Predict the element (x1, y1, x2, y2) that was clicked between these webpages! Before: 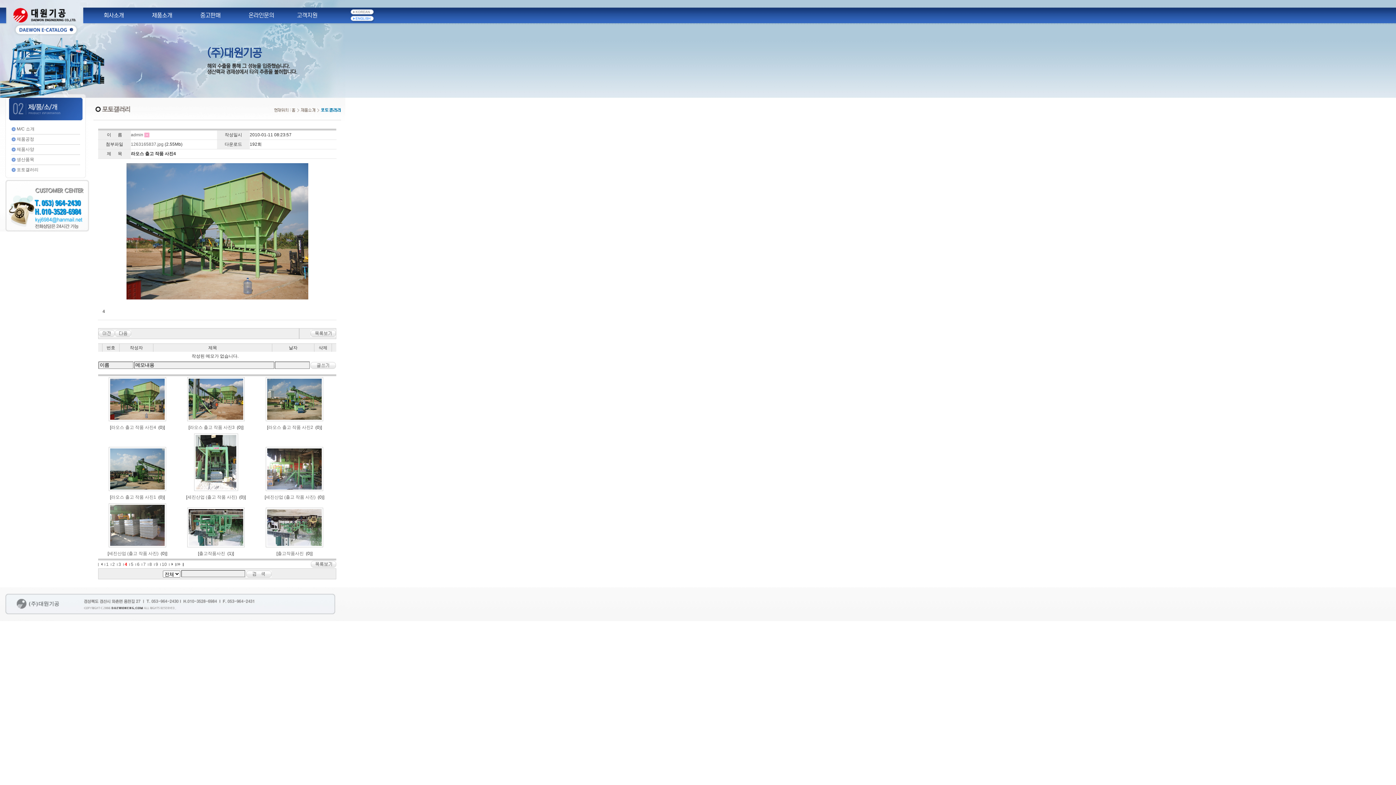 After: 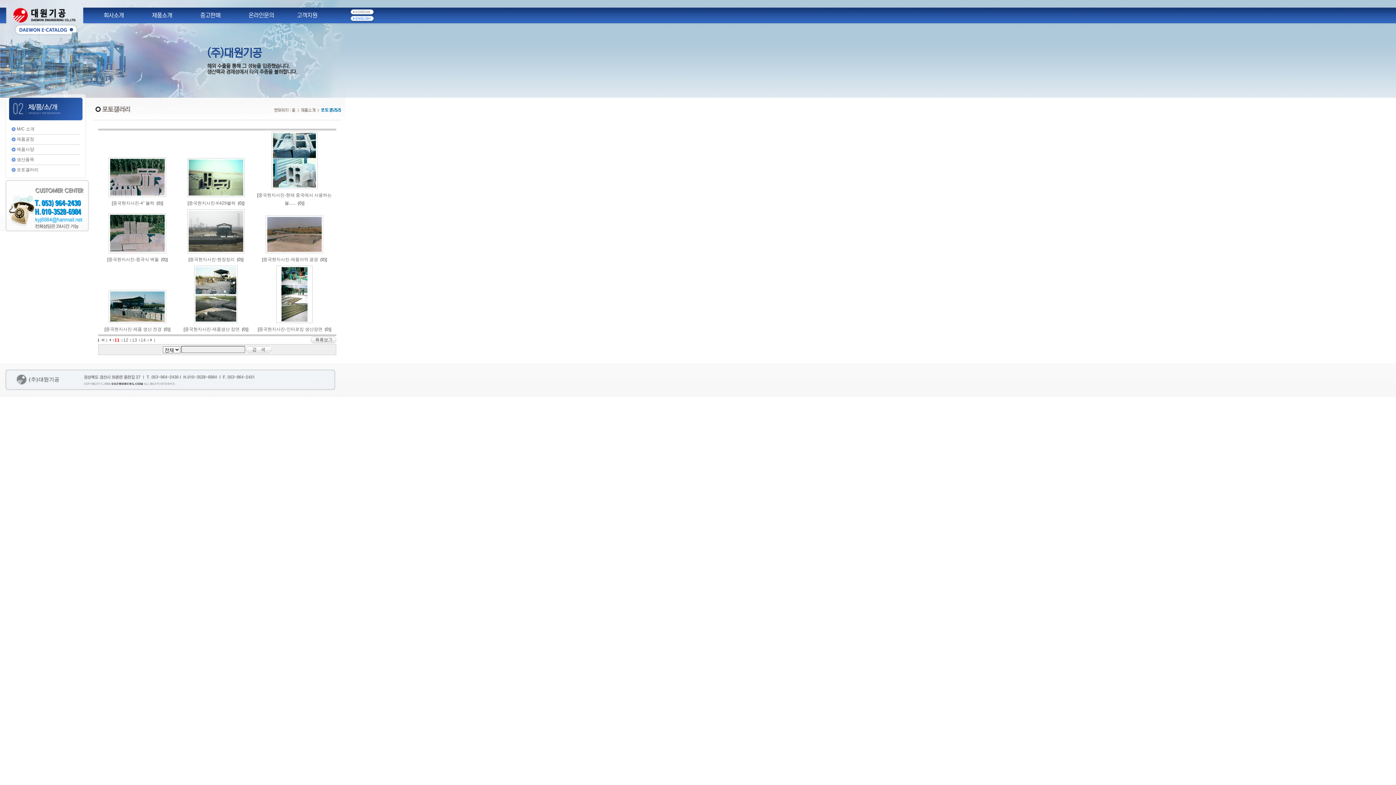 Action: bbox: (177, 562, 183, 567)